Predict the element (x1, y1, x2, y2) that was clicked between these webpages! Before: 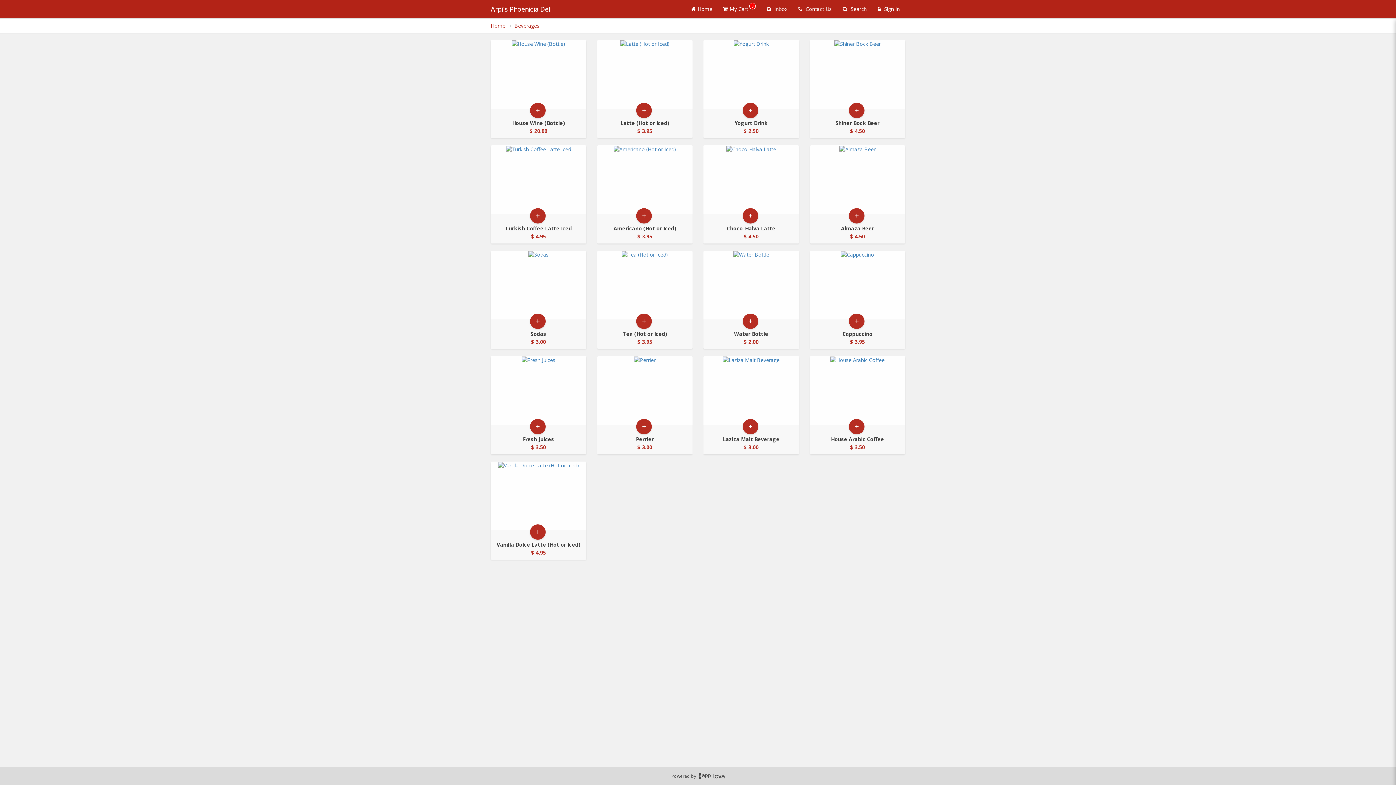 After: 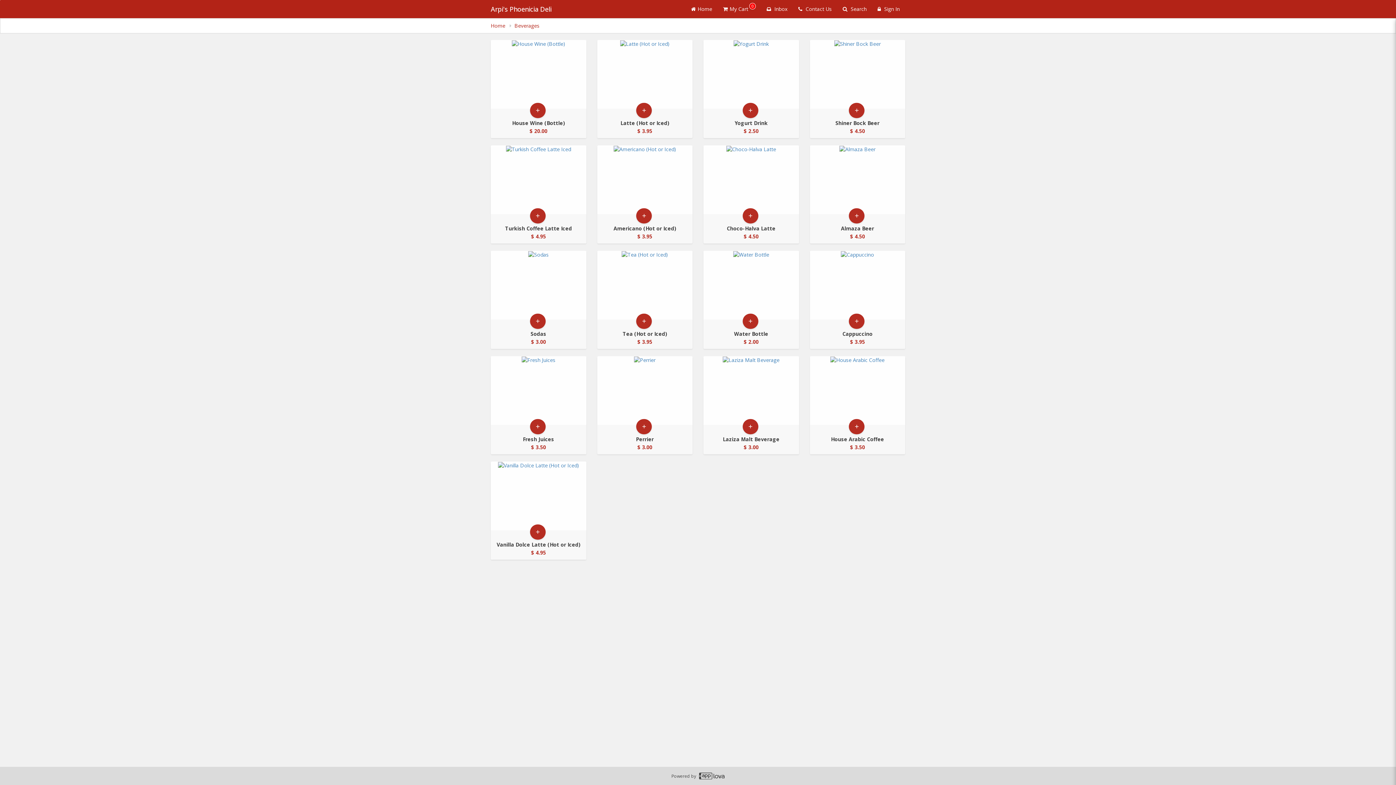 Action: label: Skip to main content bbox: (0, 0, 0, 0)